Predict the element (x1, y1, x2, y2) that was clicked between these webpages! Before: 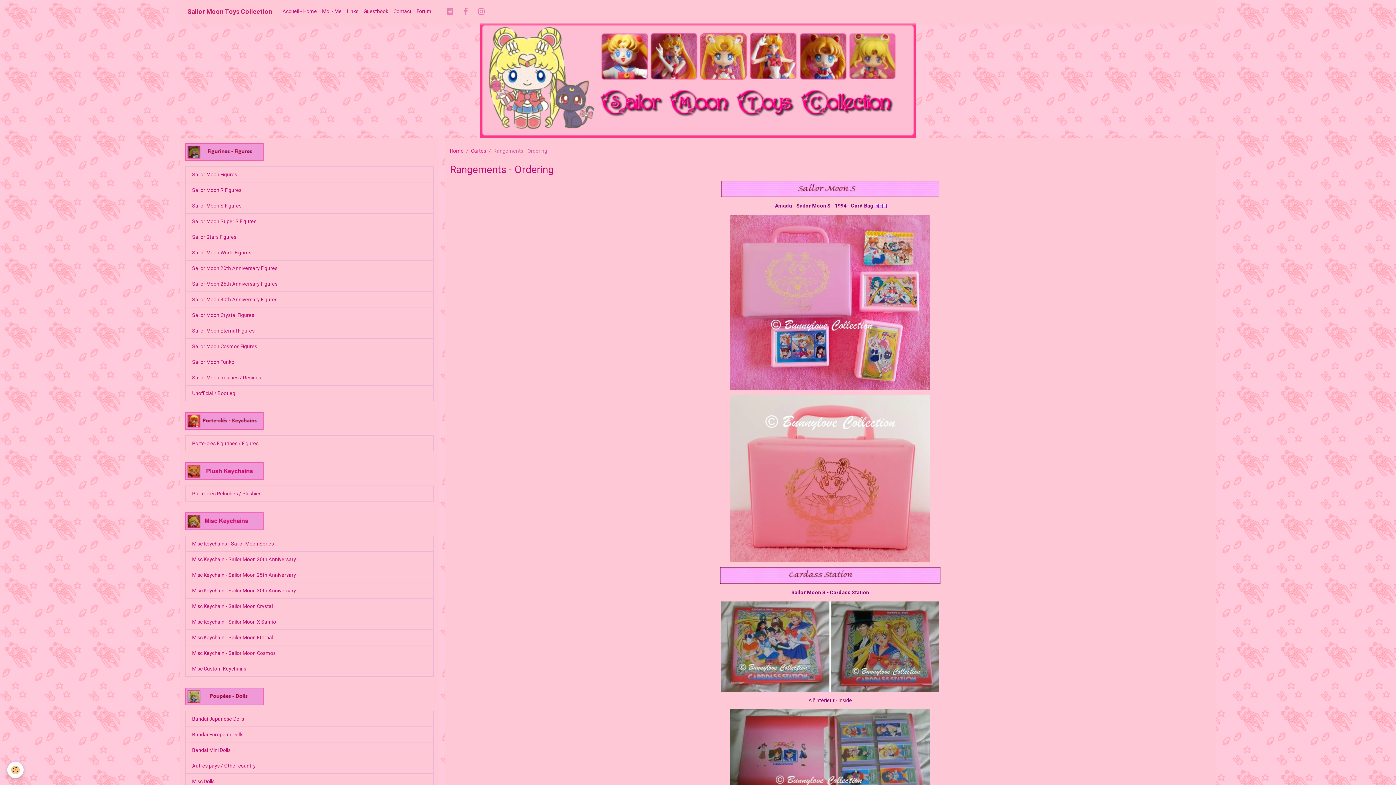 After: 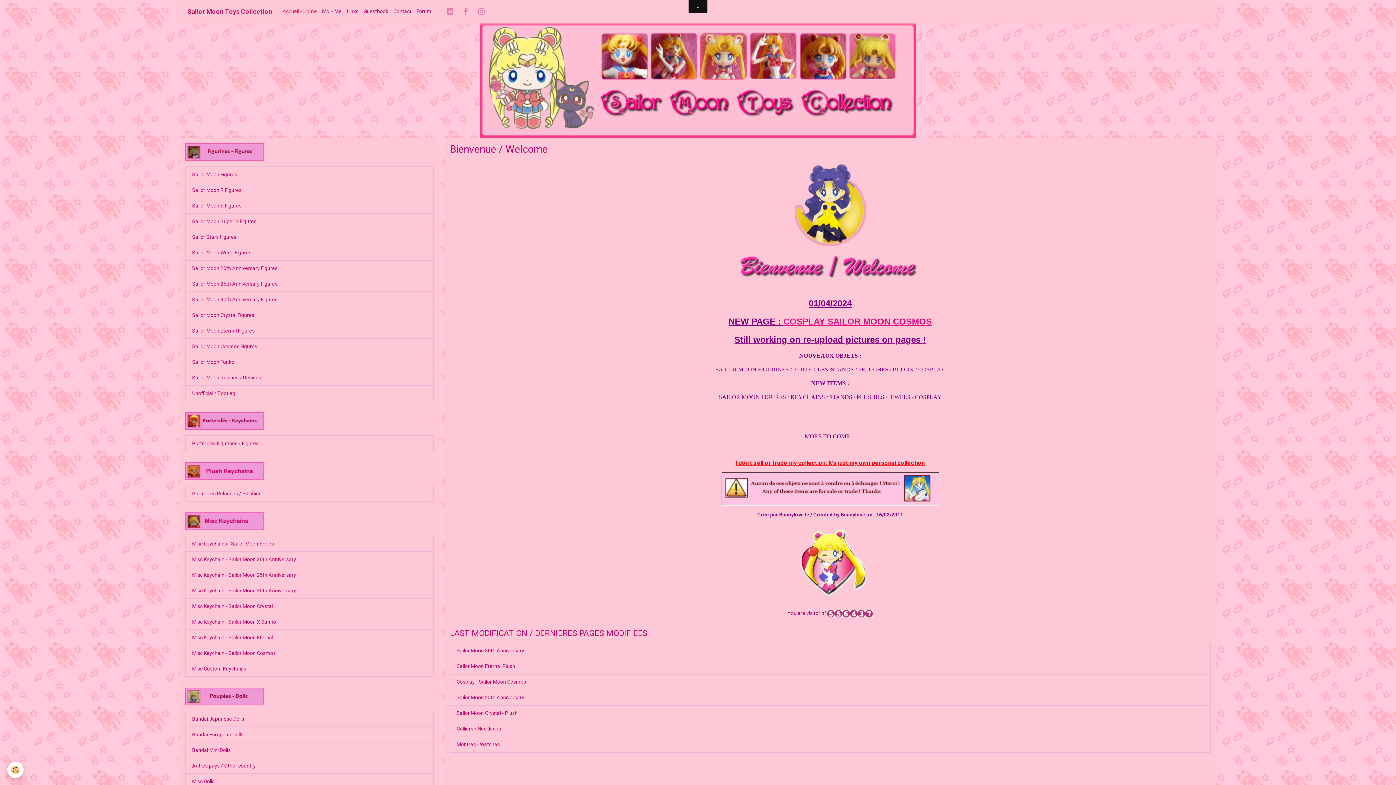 Action: bbox: (450, 147, 463, 153) label: Home